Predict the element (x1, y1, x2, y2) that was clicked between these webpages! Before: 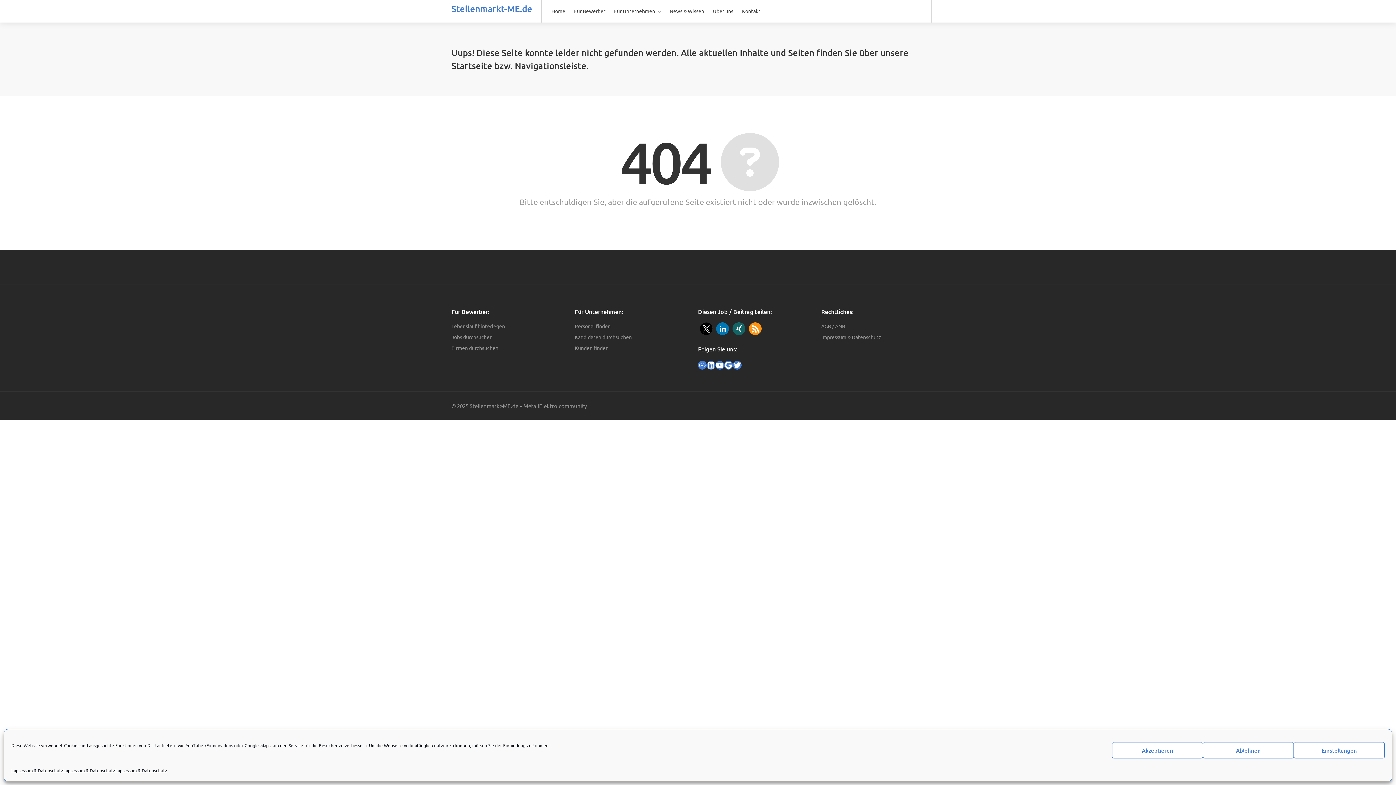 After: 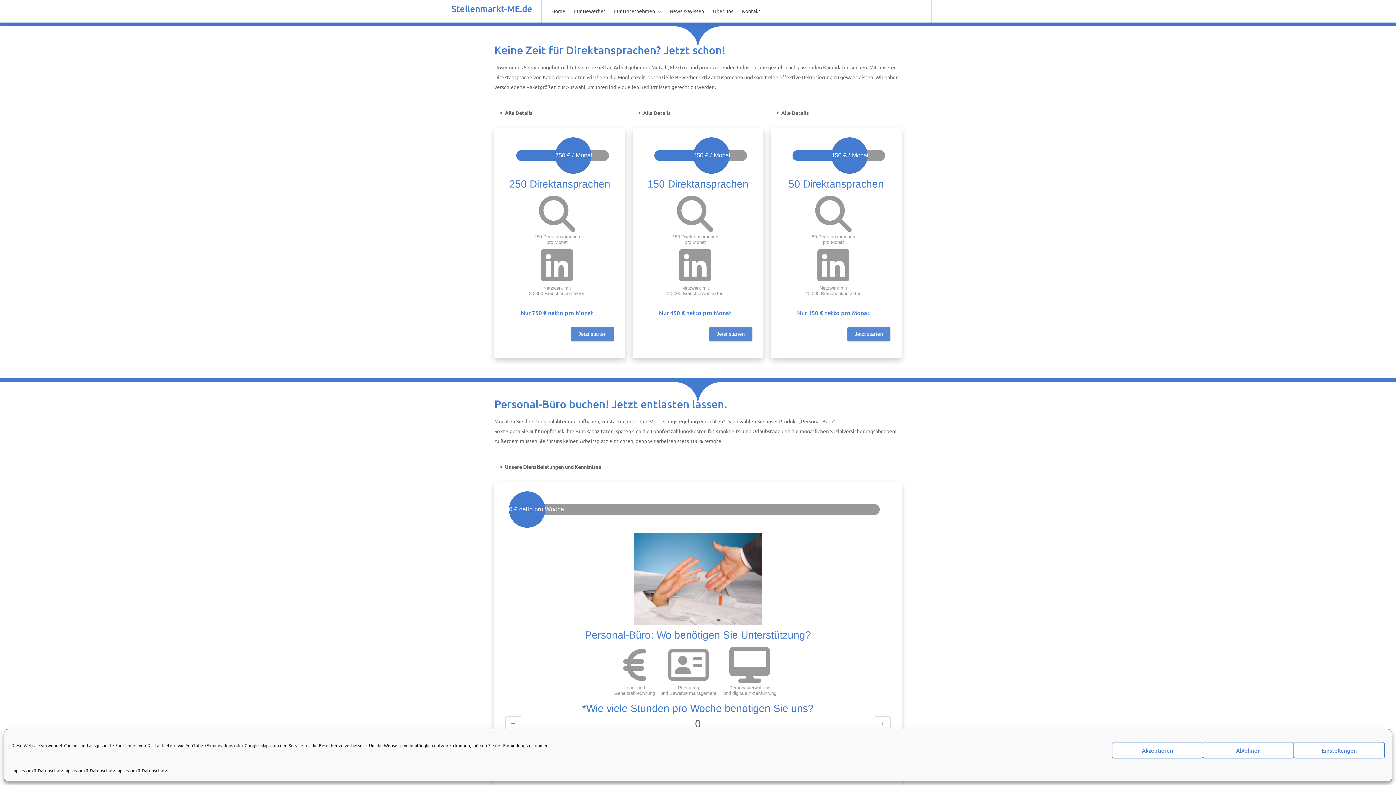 Action: bbox: (610, 4, 665, 17) label: Für Unternehmen